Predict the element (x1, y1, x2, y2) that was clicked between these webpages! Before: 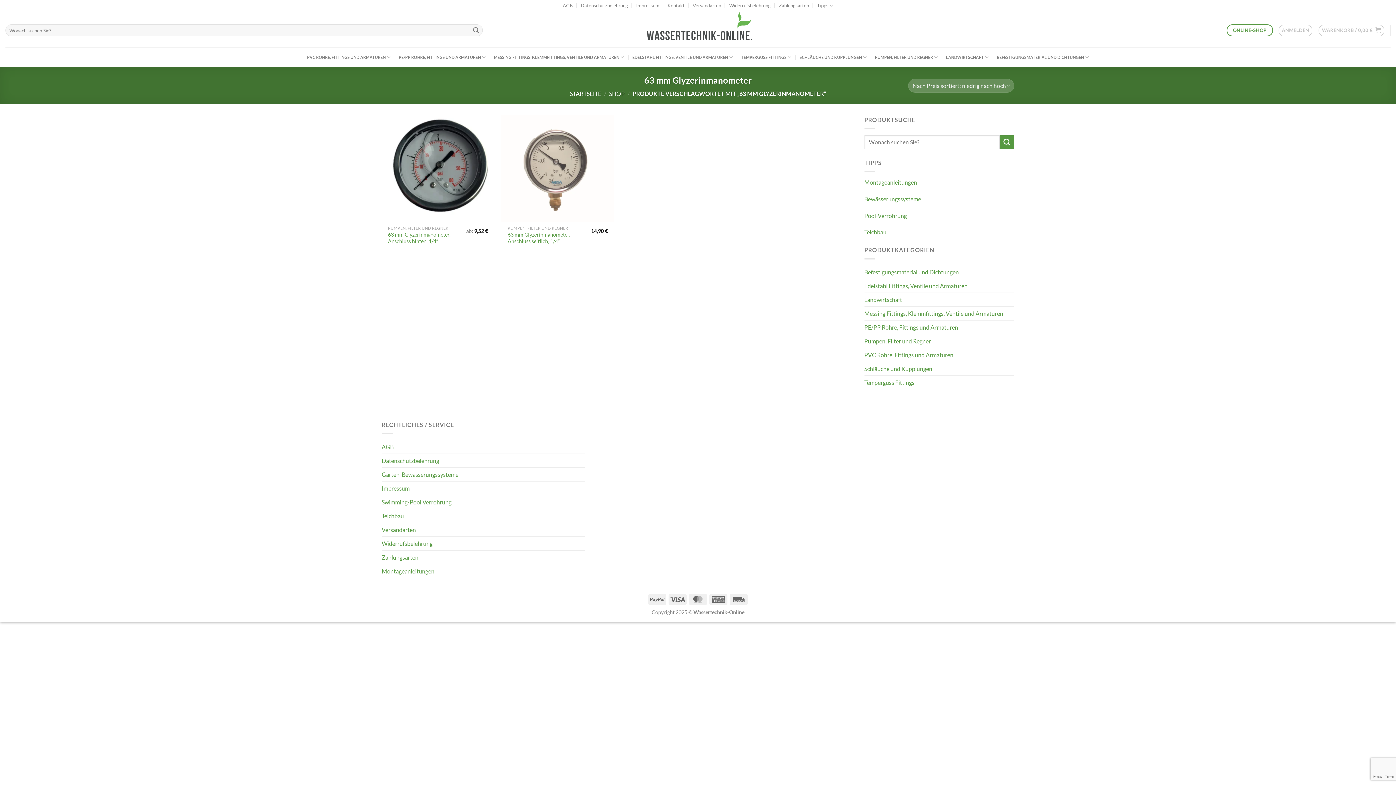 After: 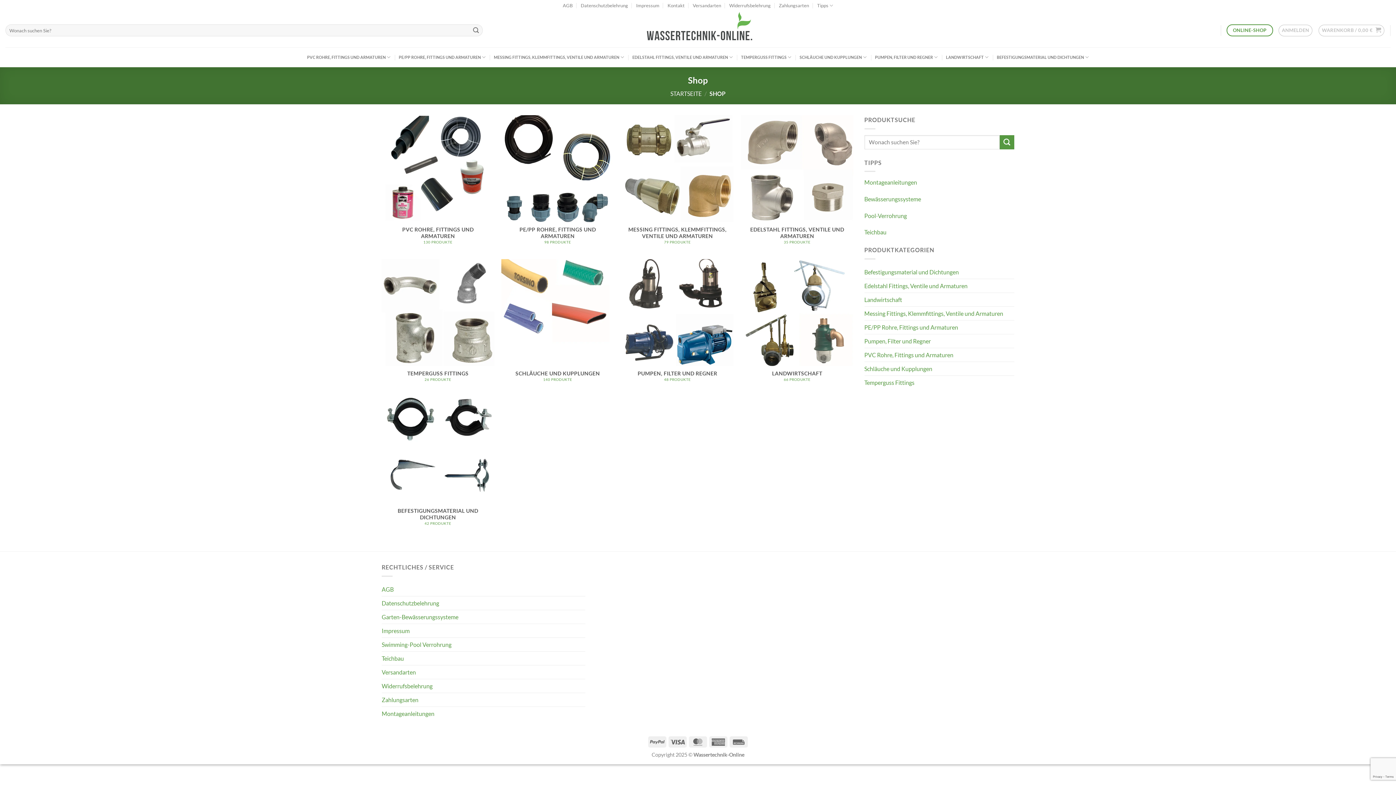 Action: bbox: (1226, 24, 1273, 36) label: ONLINE-SHOP